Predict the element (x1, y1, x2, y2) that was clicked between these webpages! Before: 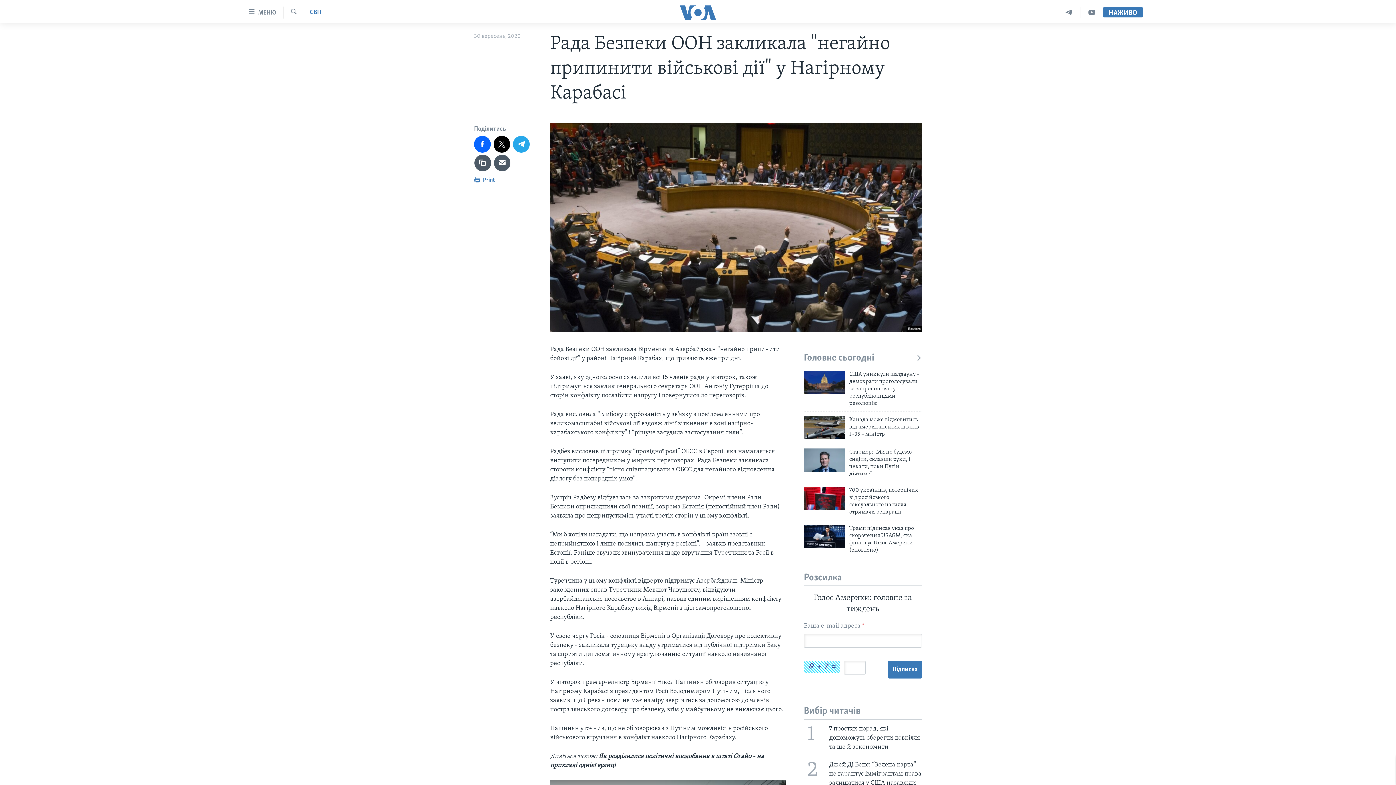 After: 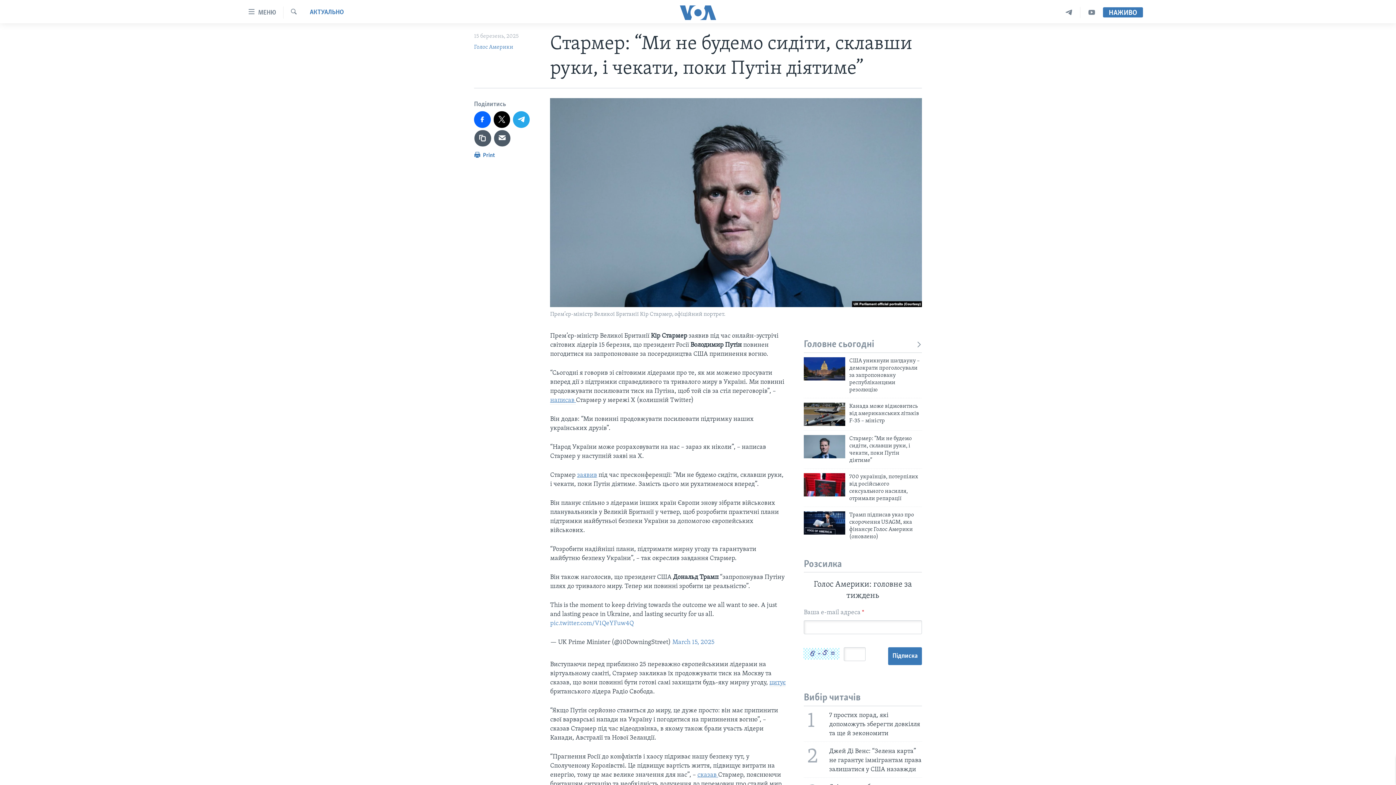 Action: label: Стармер: “Ми не будемо сидіти, склавши руки, і чекати, поки Путін діятиме” bbox: (849, 448, 922, 482)